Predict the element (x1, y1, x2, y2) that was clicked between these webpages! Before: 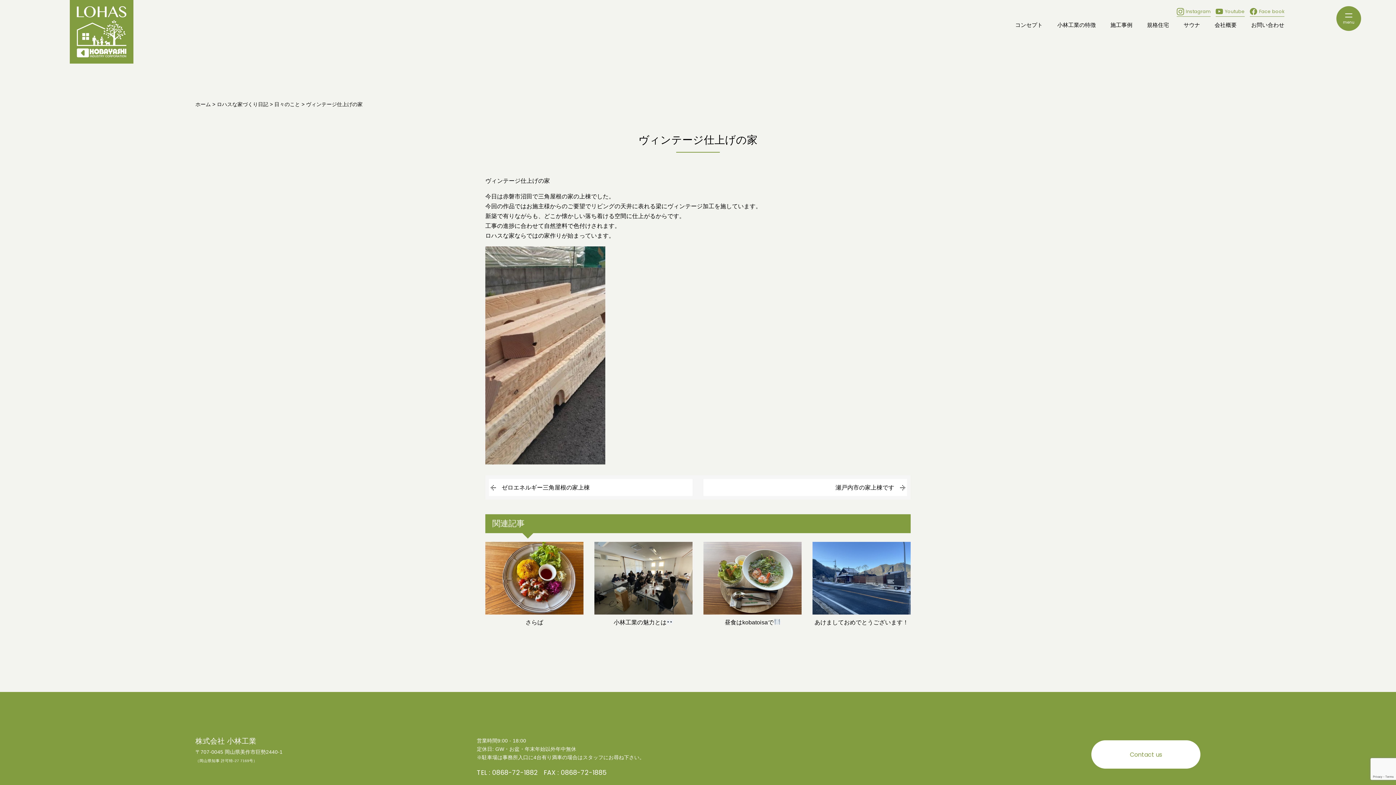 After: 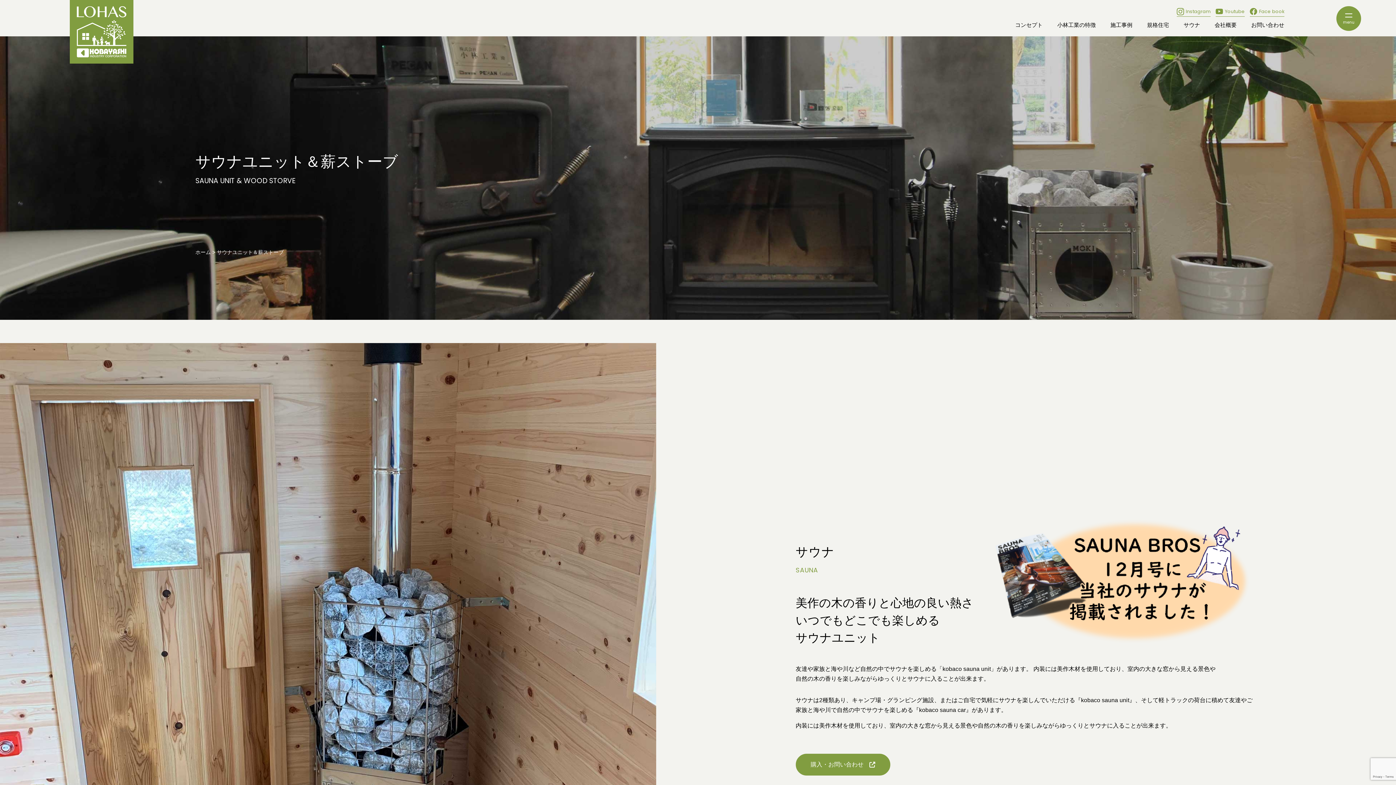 Action: label: サウナ bbox: (1183, 21, 1200, 27)